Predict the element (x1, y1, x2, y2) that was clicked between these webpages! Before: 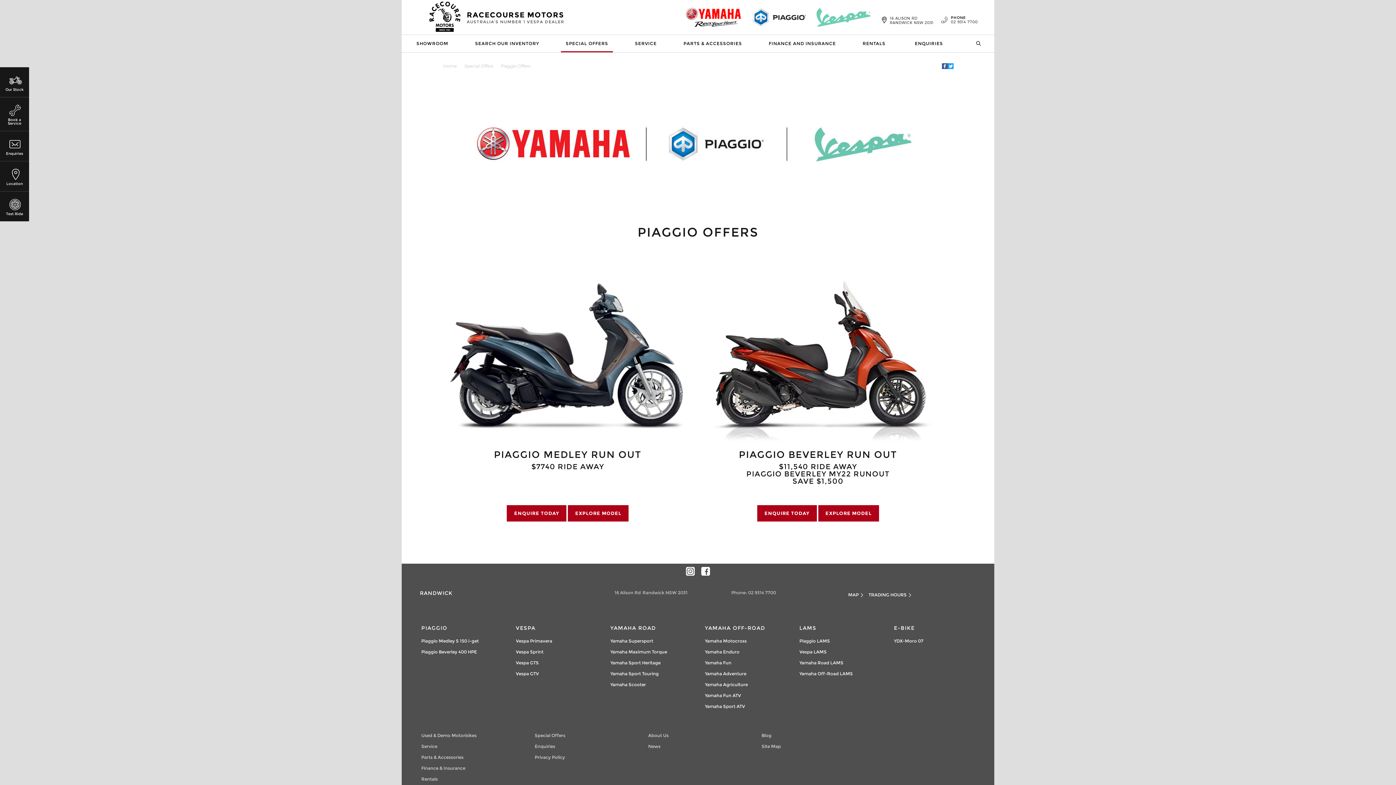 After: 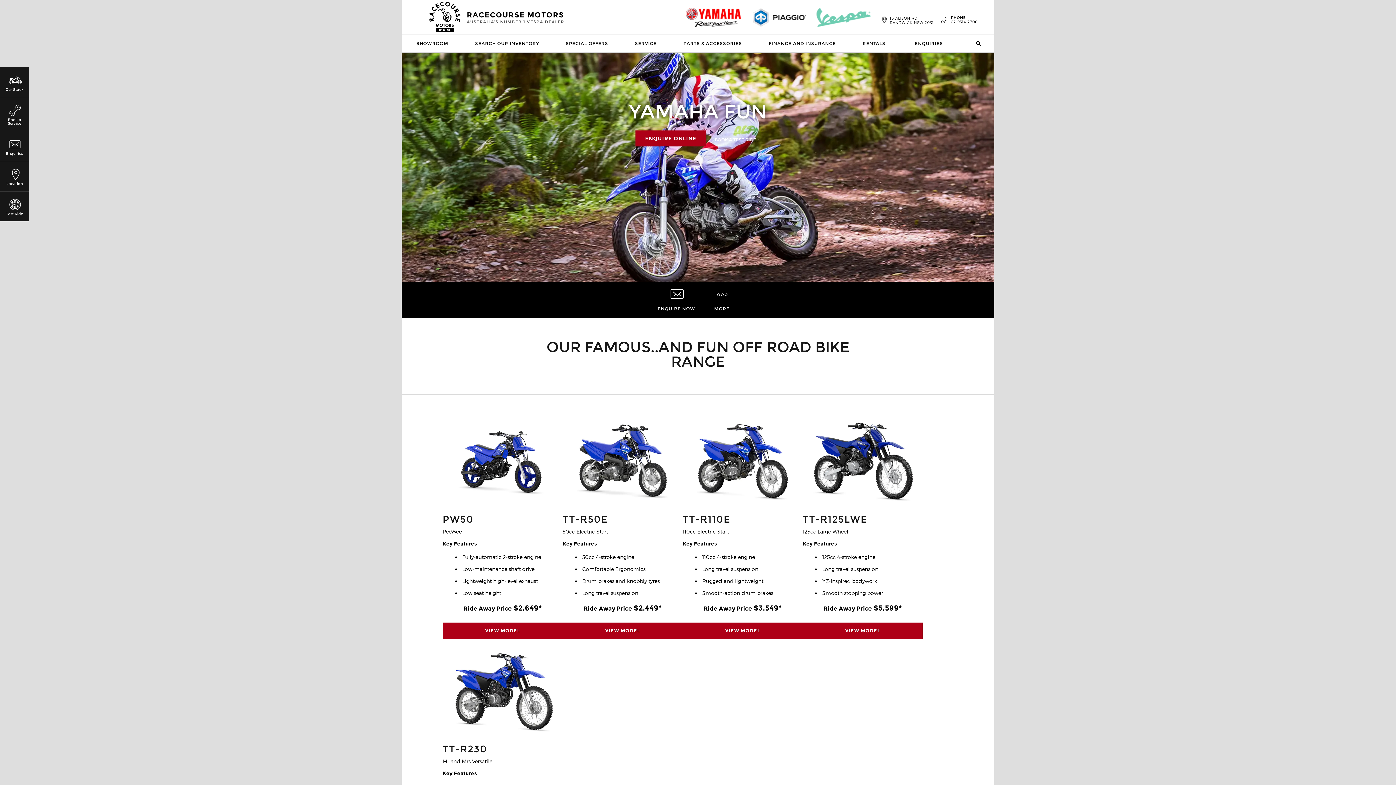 Action: bbox: (703, 659, 733, 667) label: Yamaha Fun